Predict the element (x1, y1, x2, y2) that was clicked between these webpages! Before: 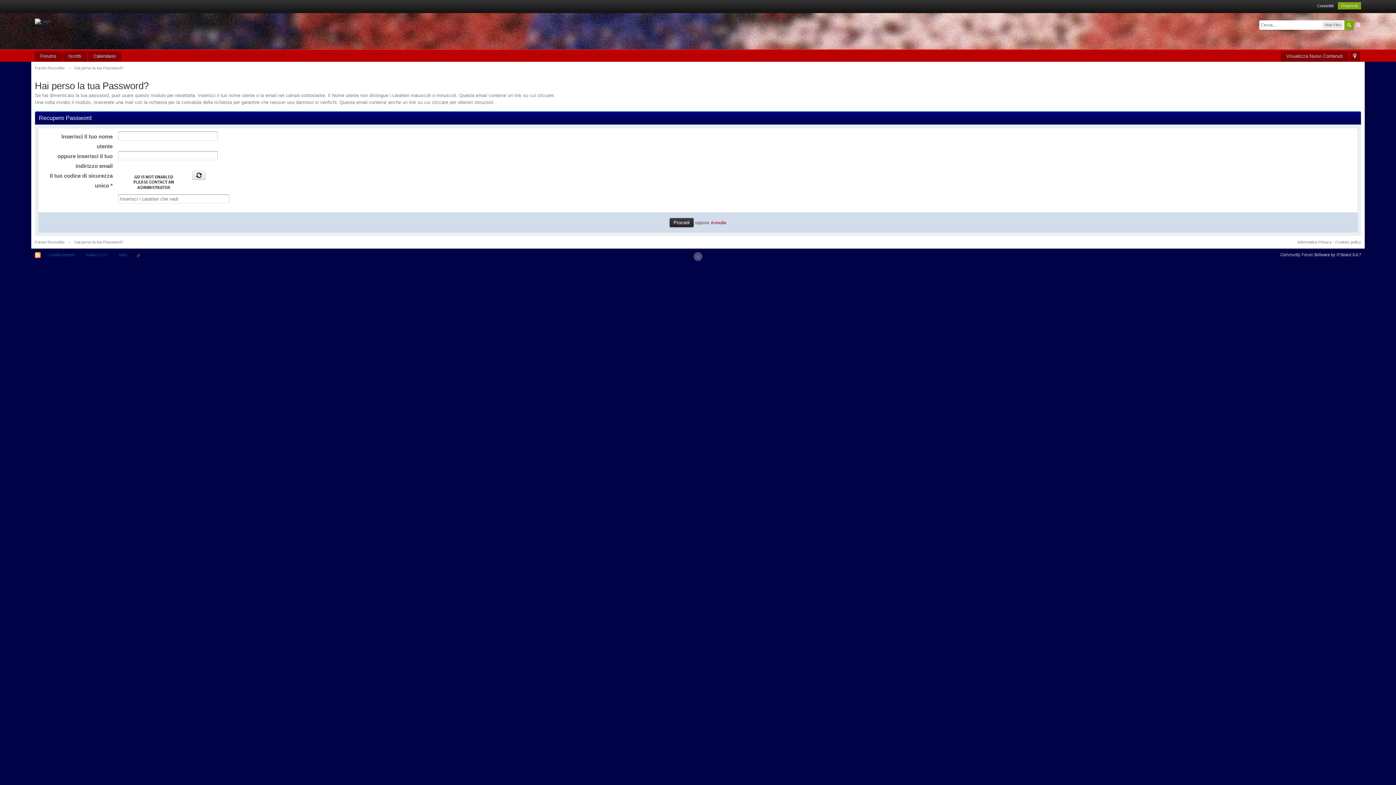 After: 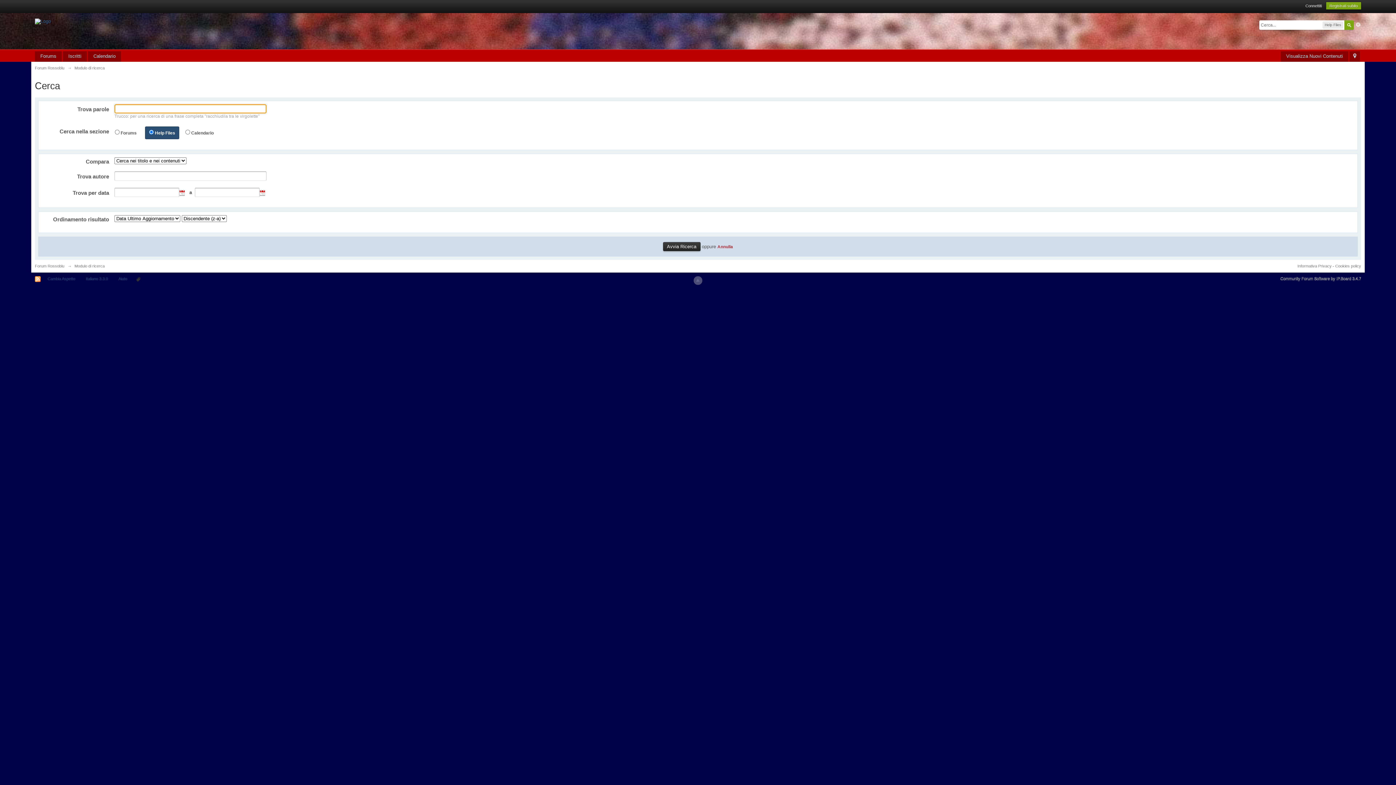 Action: label: Avanzata bbox: (1355, 21, 1361, 27)